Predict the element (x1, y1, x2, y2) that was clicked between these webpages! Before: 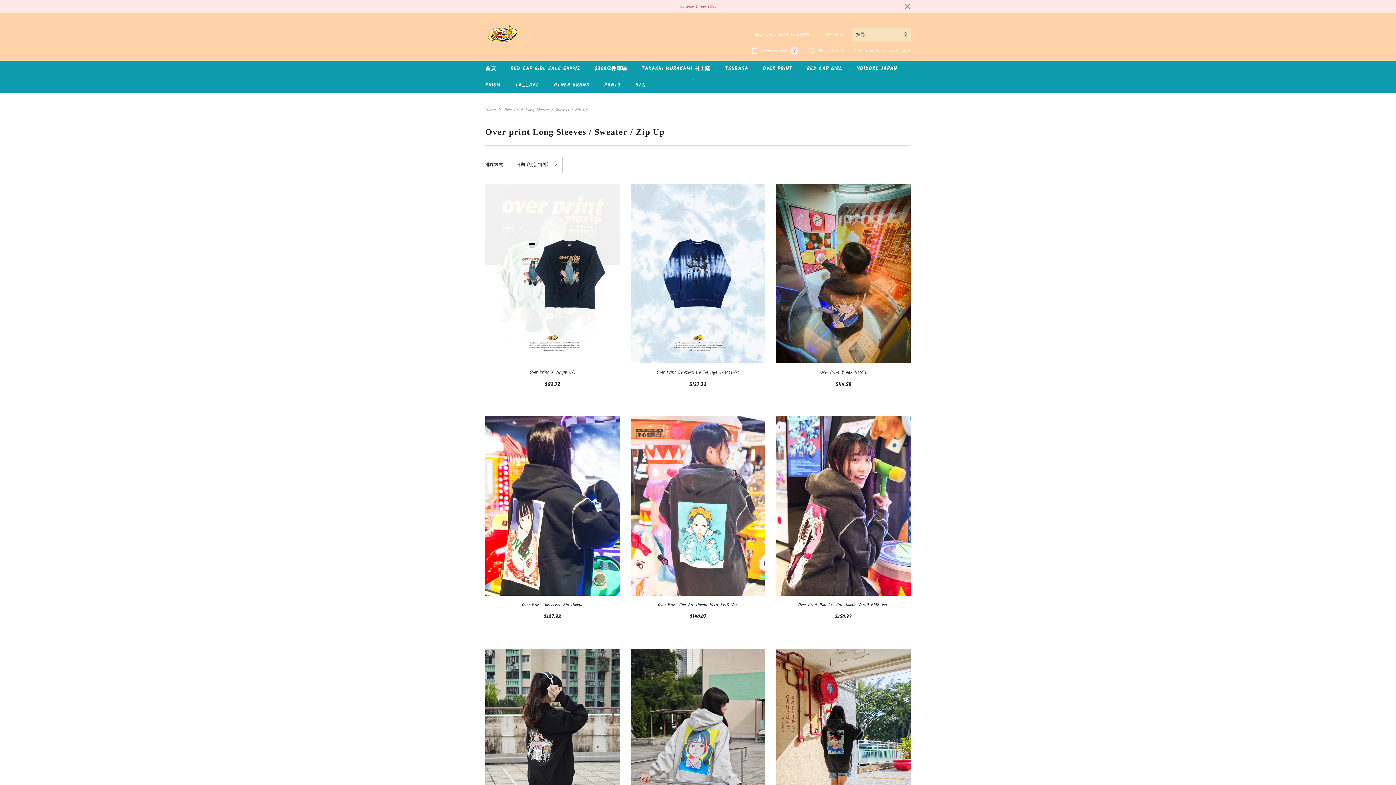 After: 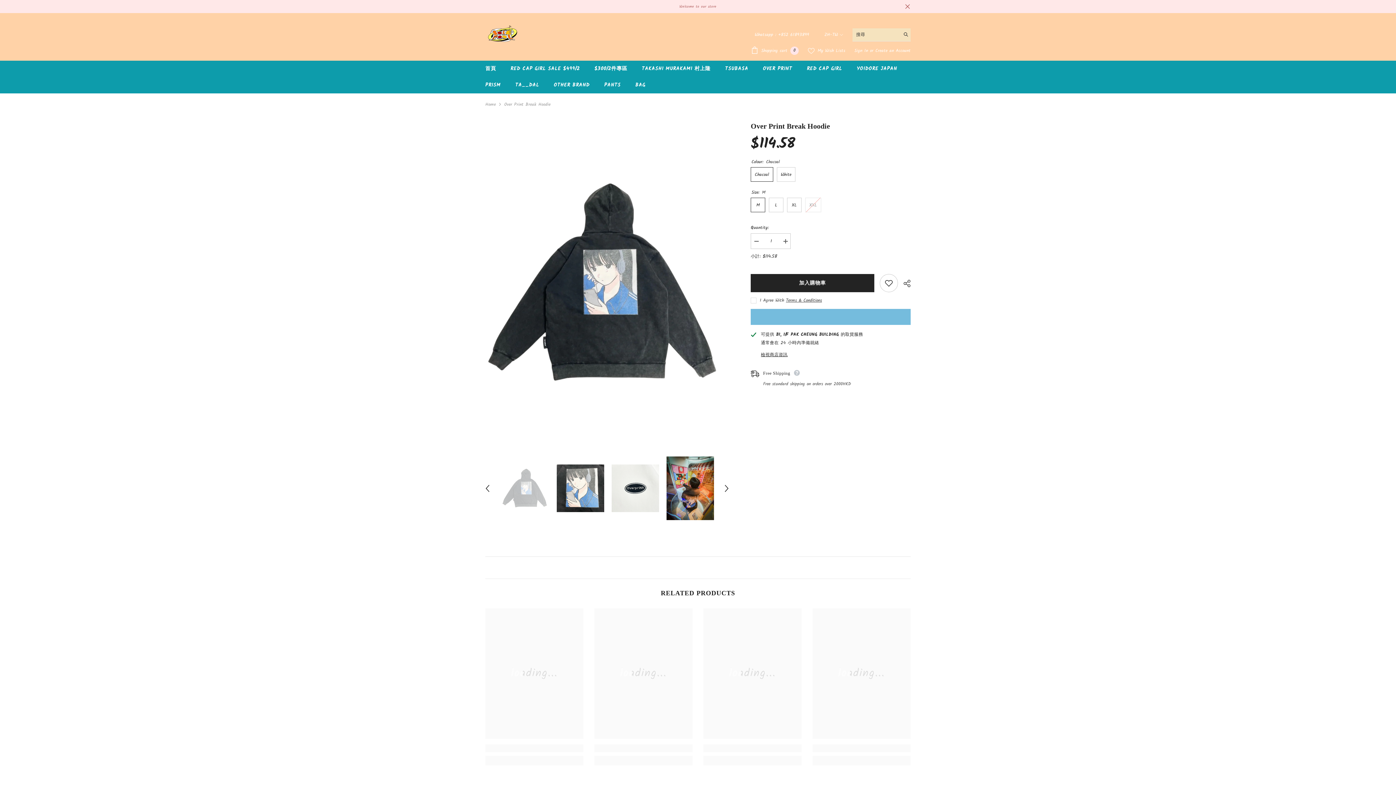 Action: bbox: (776, 184, 910, 363)